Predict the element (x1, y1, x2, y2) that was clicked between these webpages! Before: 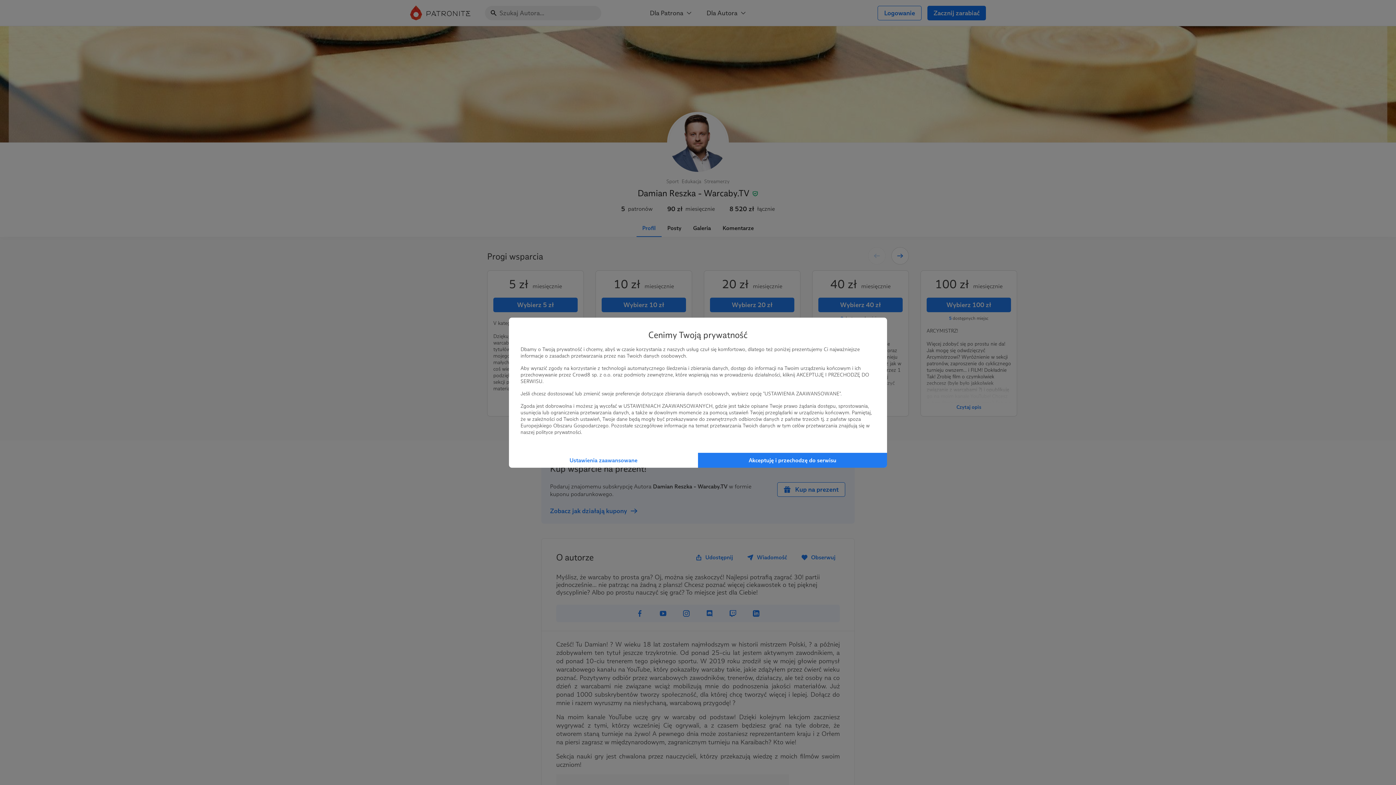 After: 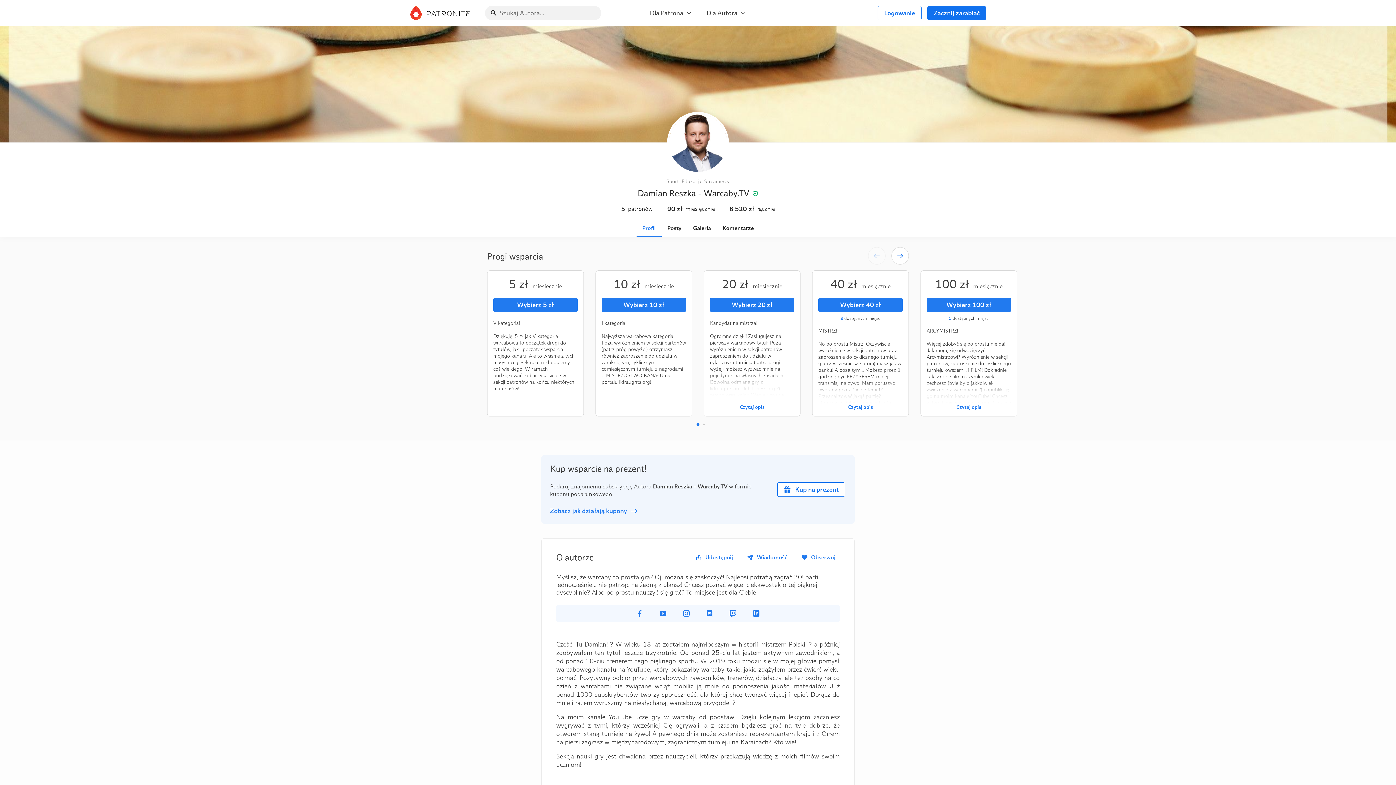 Action: label: Akceptuję i przechodzę do serwisu bbox: (698, 452, 887, 467)